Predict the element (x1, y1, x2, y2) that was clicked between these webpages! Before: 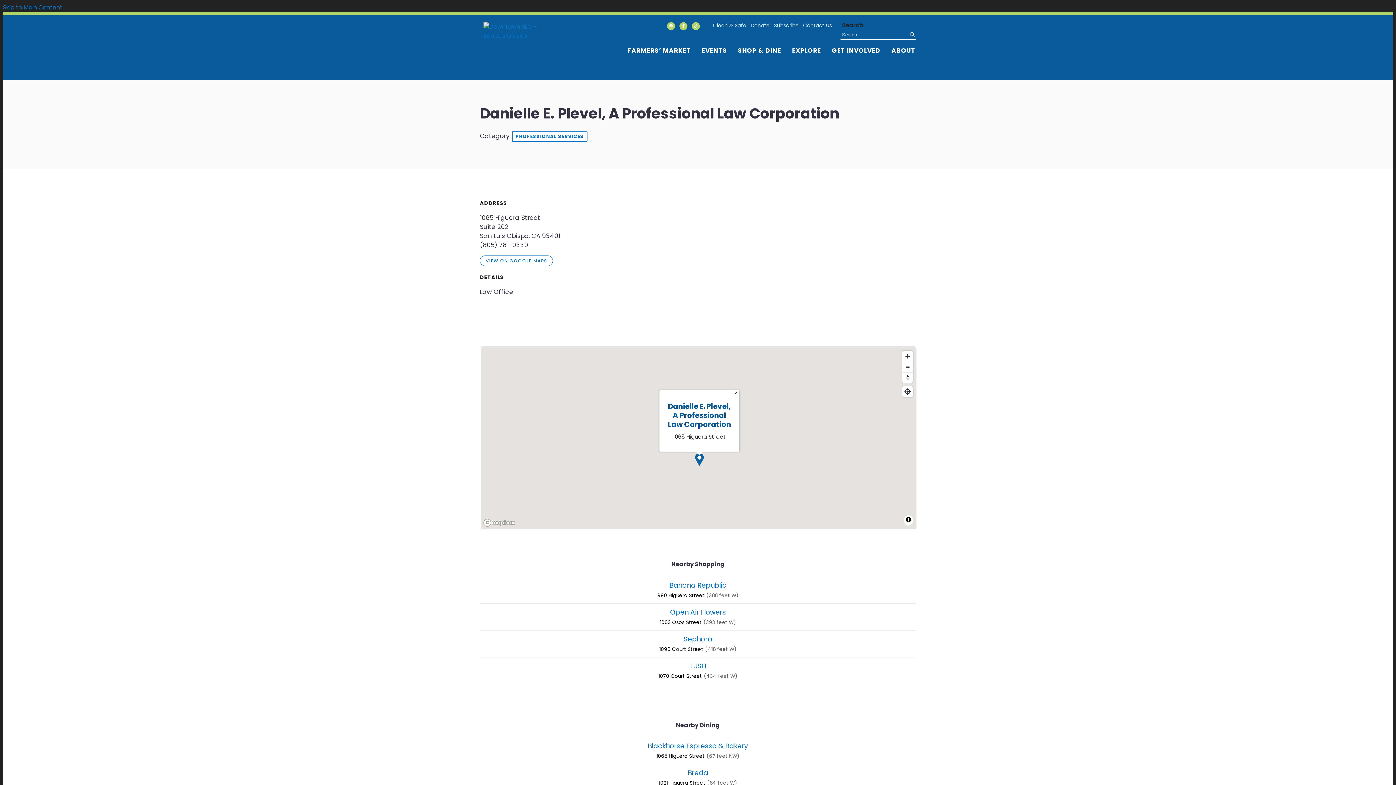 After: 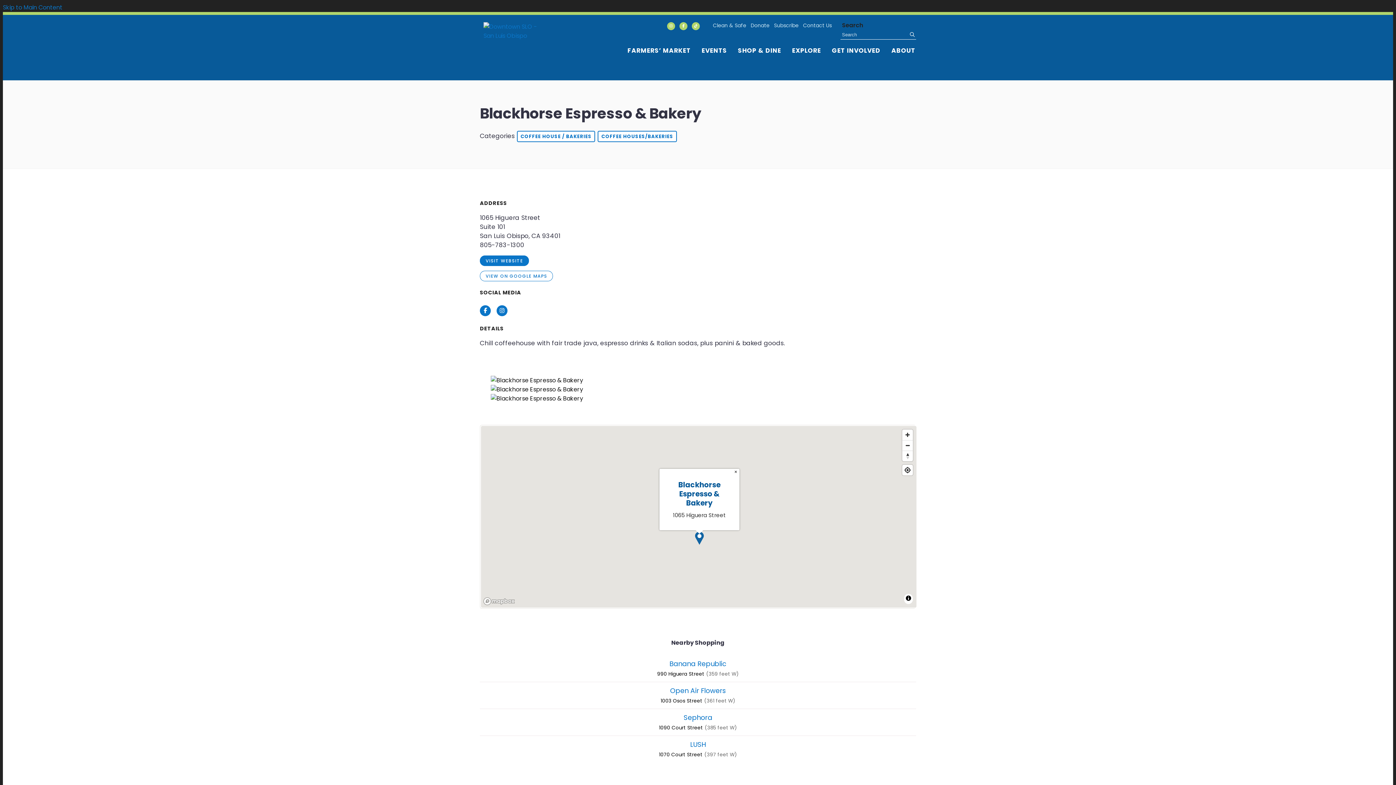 Action: label: Blackhorse Espresso & Bakery bbox: (480, 741, 916, 751)